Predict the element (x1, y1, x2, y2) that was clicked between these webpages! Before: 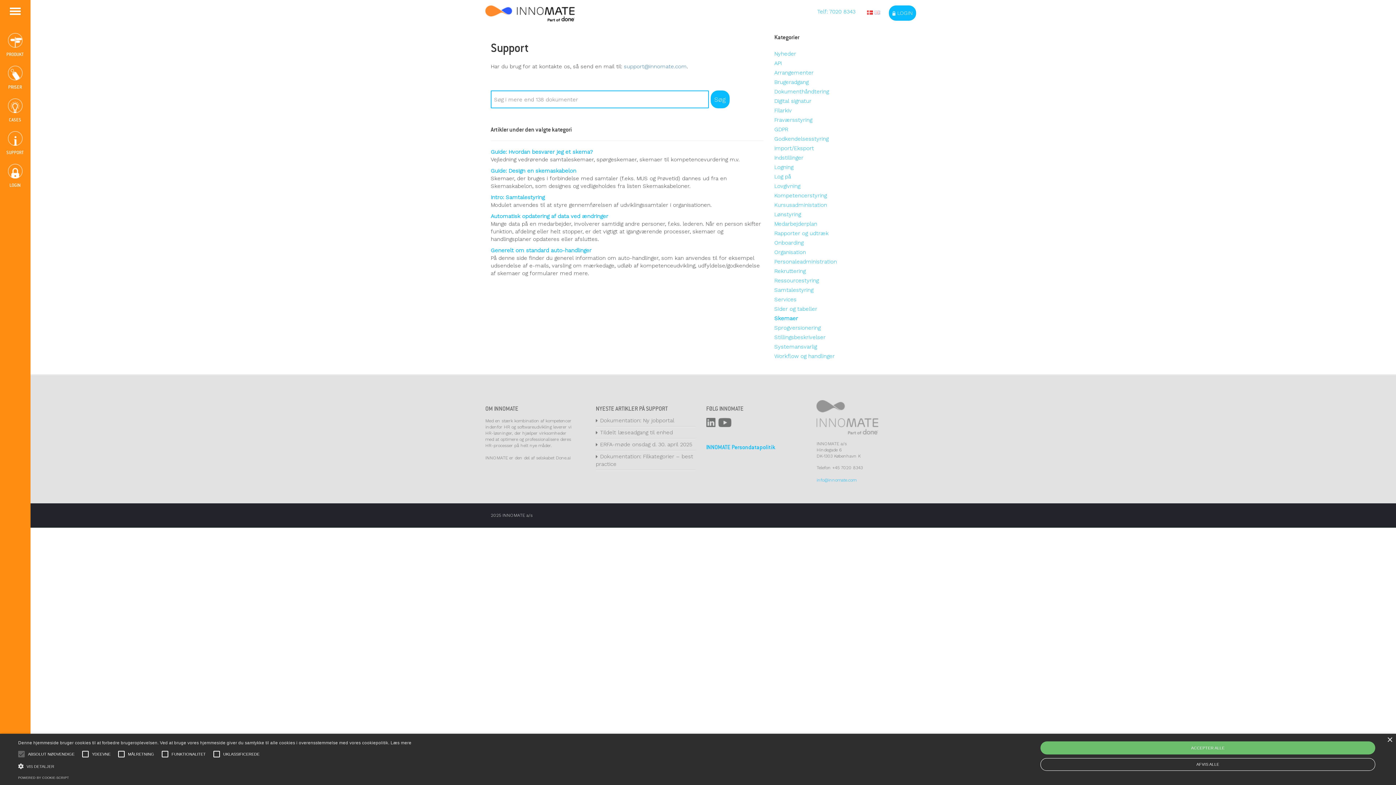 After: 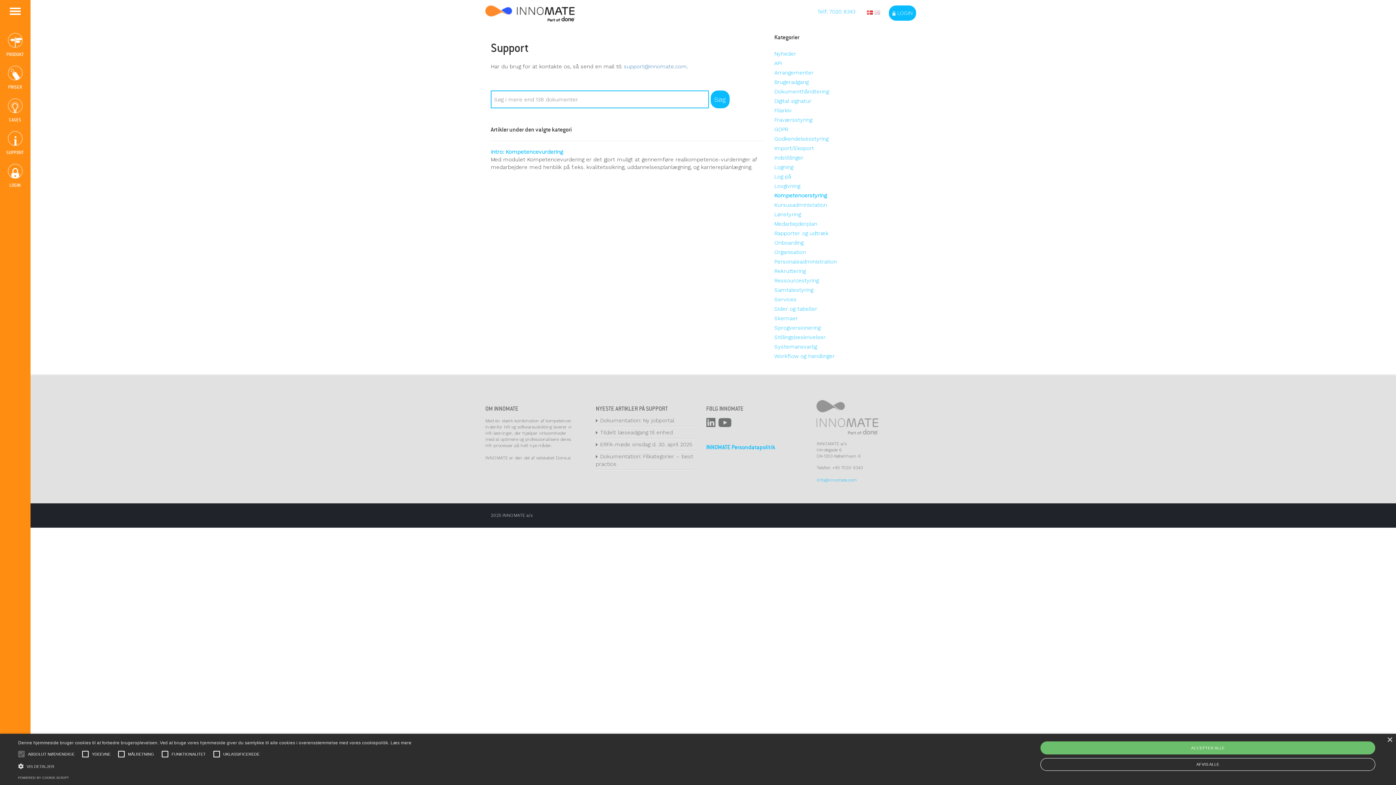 Action: label: Kompetencerstyring bbox: (774, 192, 826, 198)